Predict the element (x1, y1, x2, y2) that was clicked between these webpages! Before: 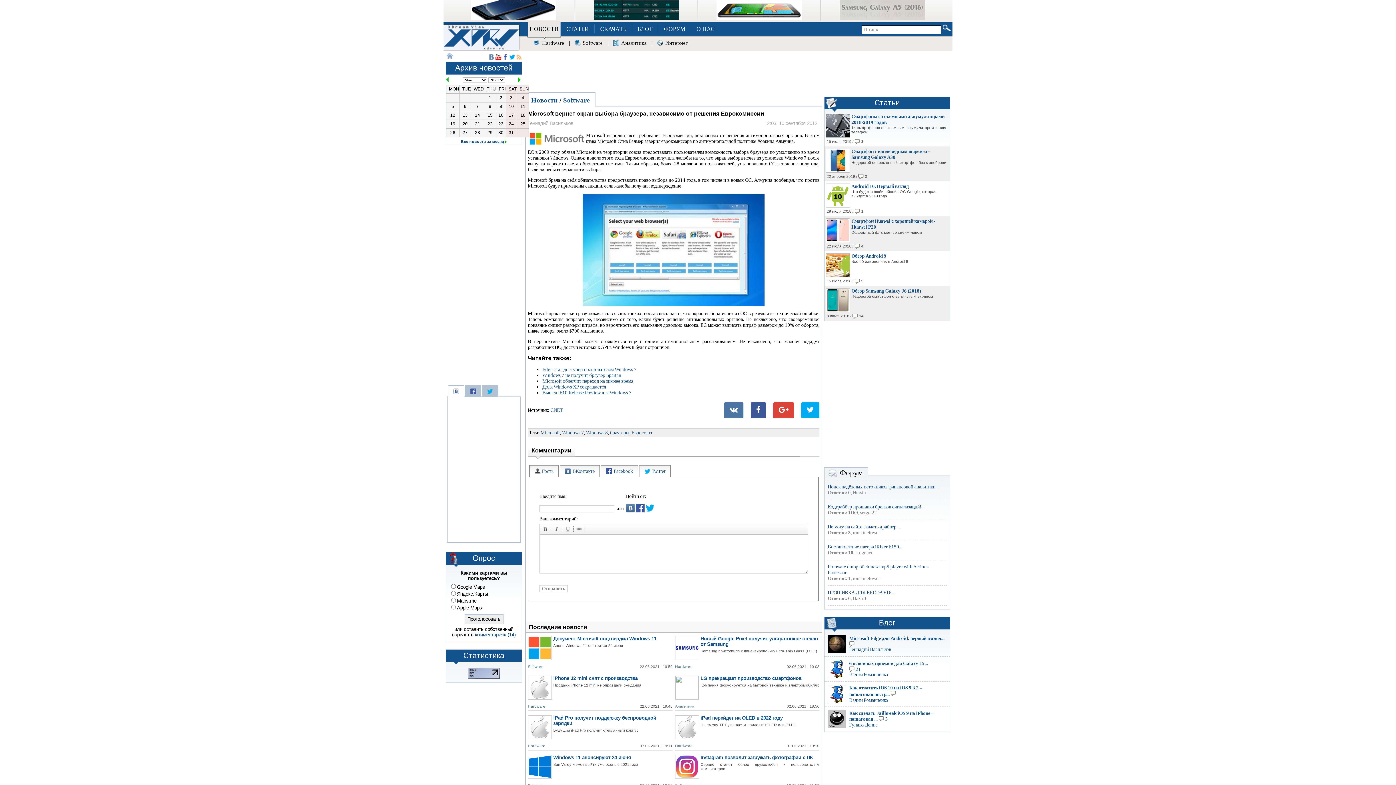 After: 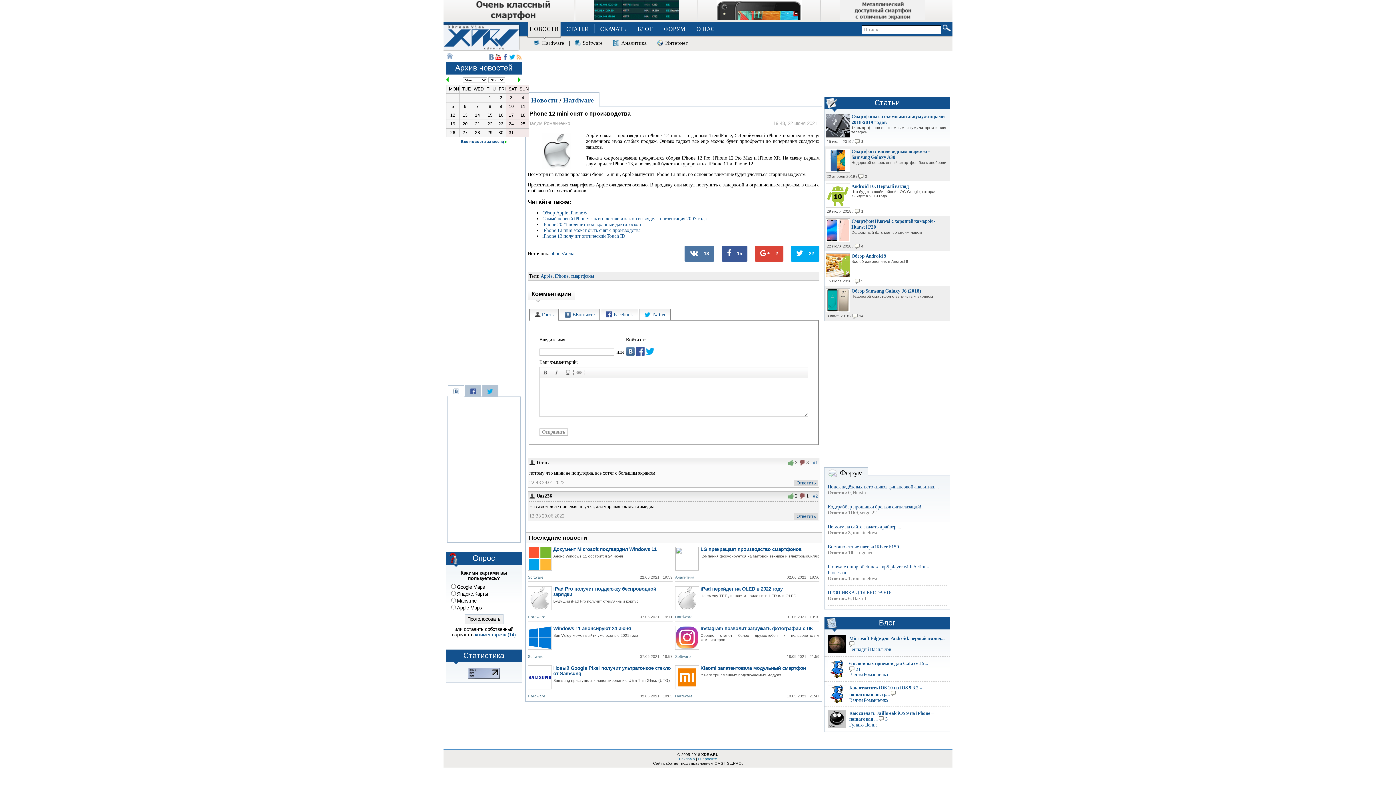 Action: bbox: (528, 696, 552, 700)